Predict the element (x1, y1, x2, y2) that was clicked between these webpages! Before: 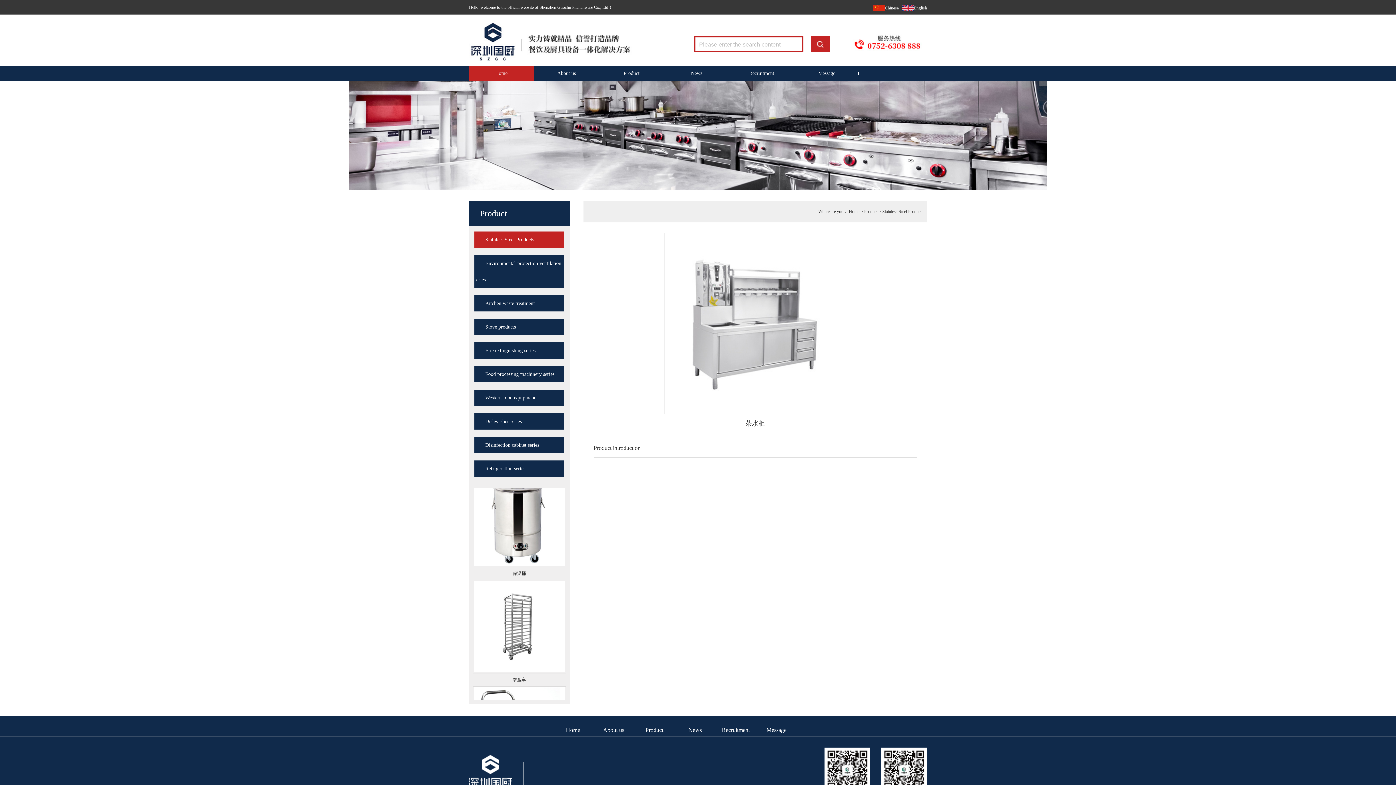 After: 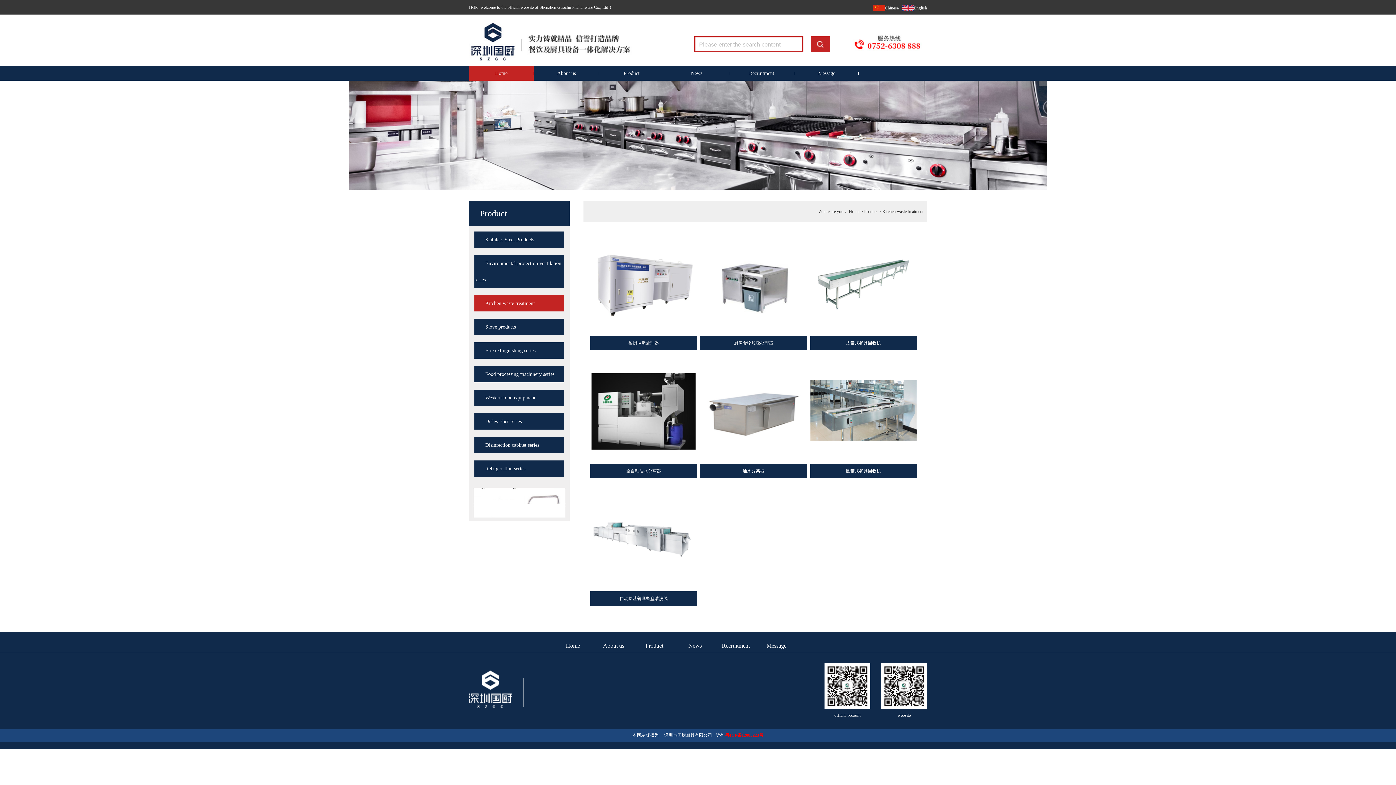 Action: bbox: (474, 295, 564, 311) label: Kitchen waste treatment